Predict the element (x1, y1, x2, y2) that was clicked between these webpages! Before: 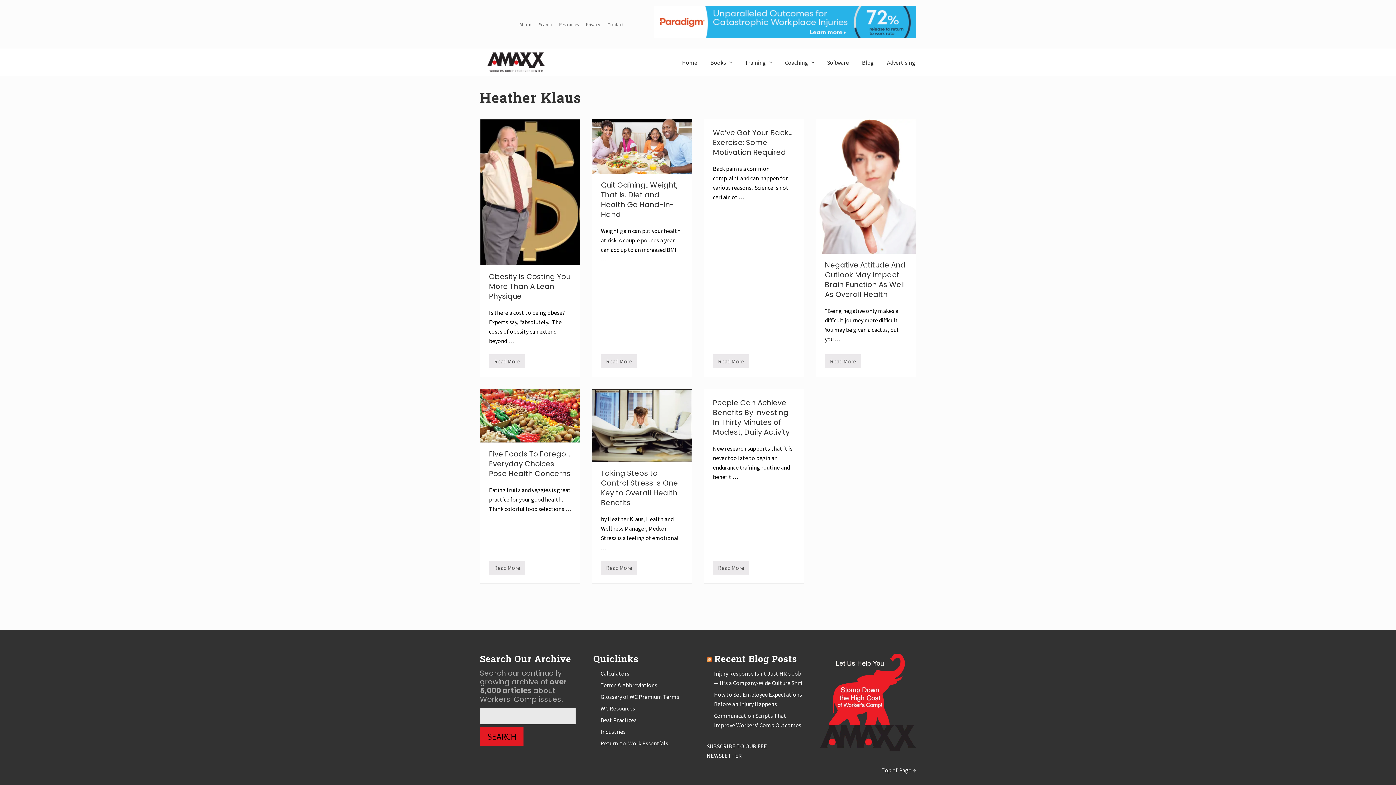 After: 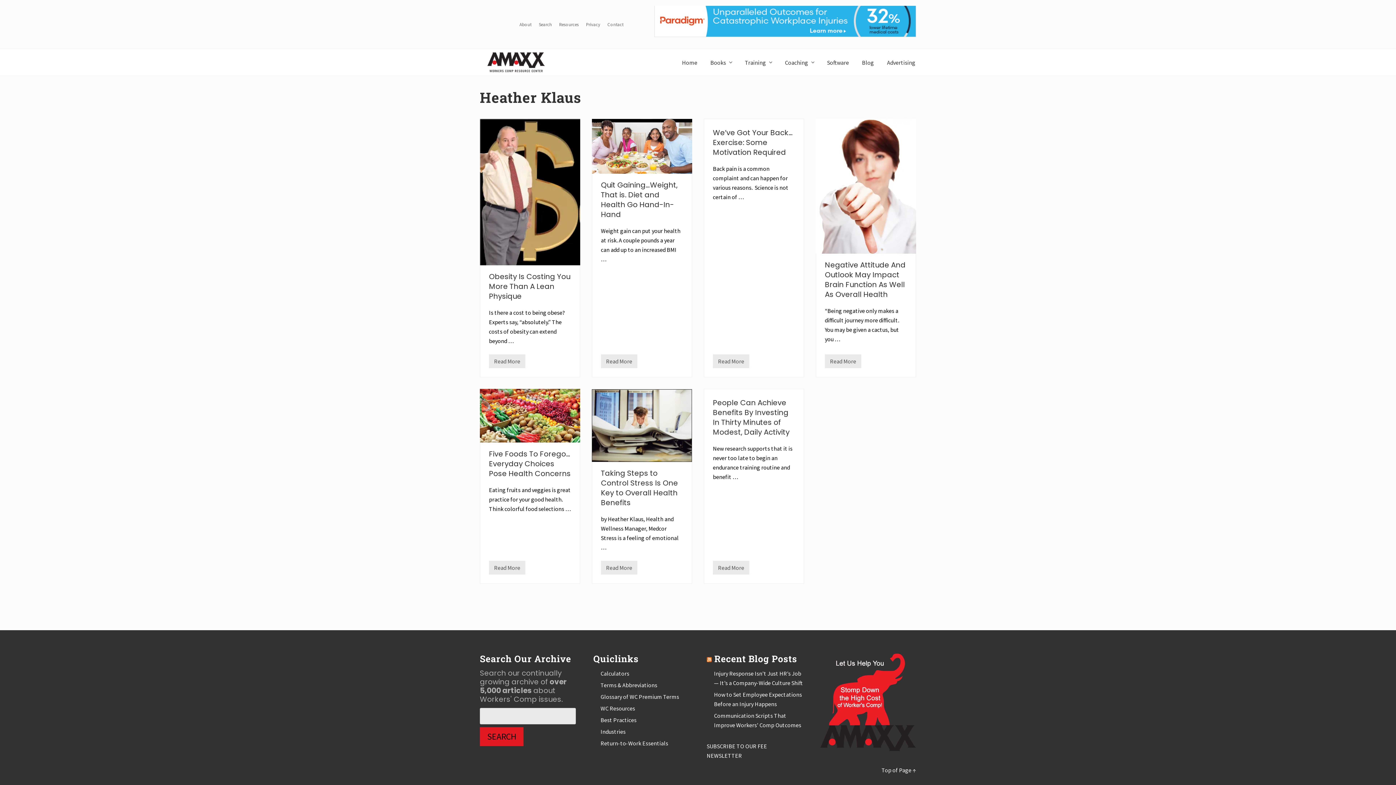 Action: bbox: (654, 33, 916, 39)